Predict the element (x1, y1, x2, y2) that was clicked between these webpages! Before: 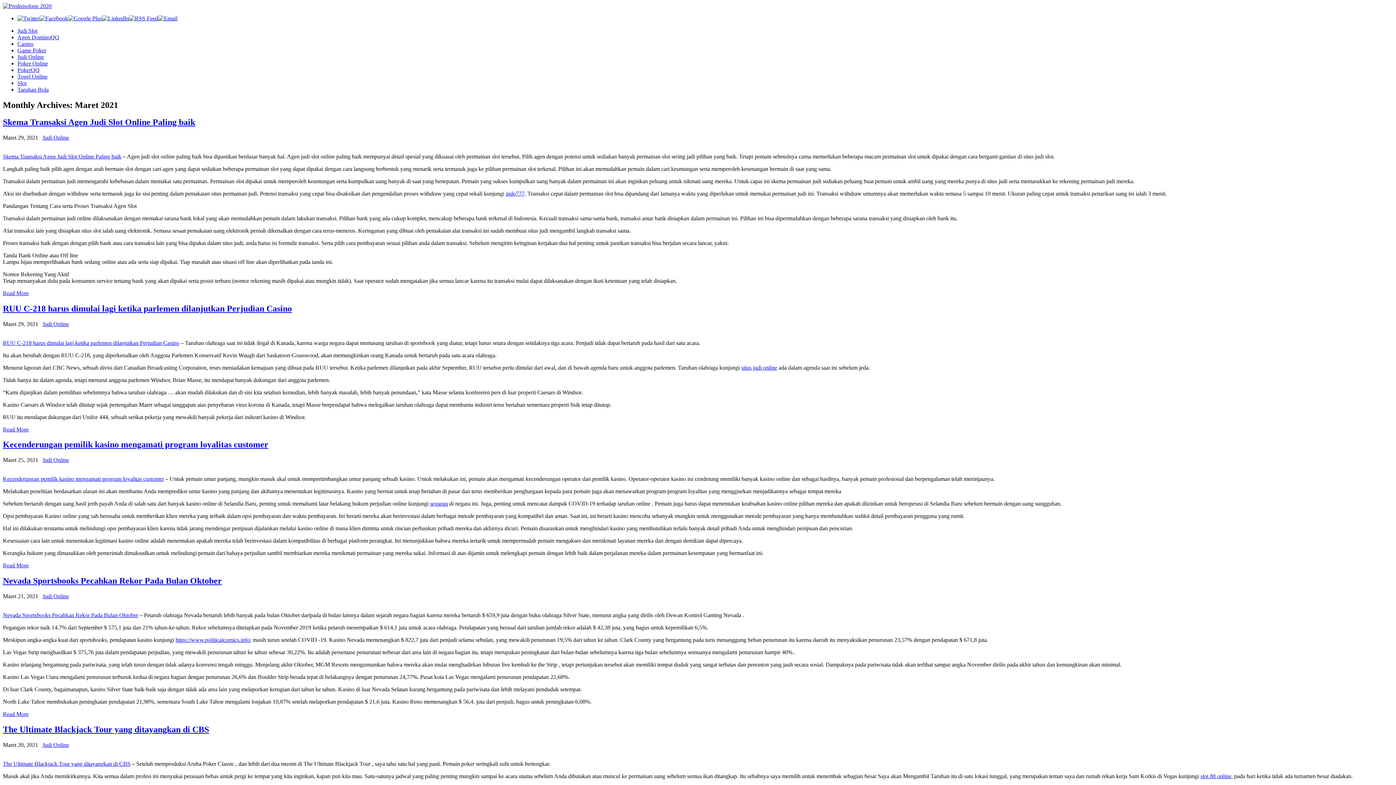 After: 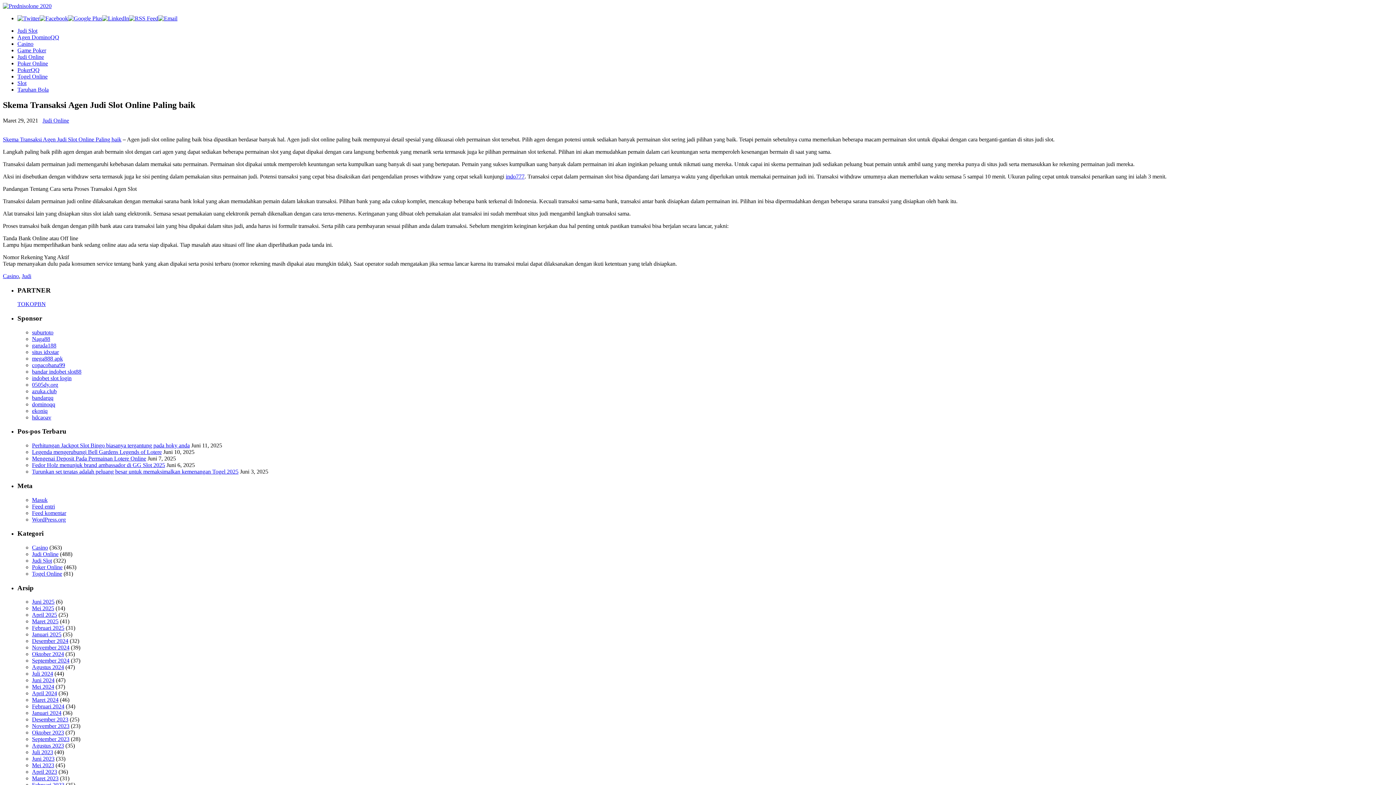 Action: label: Skema Transaksi Agen Judi Slot Online Paling baik bbox: (2, 153, 121, 159)